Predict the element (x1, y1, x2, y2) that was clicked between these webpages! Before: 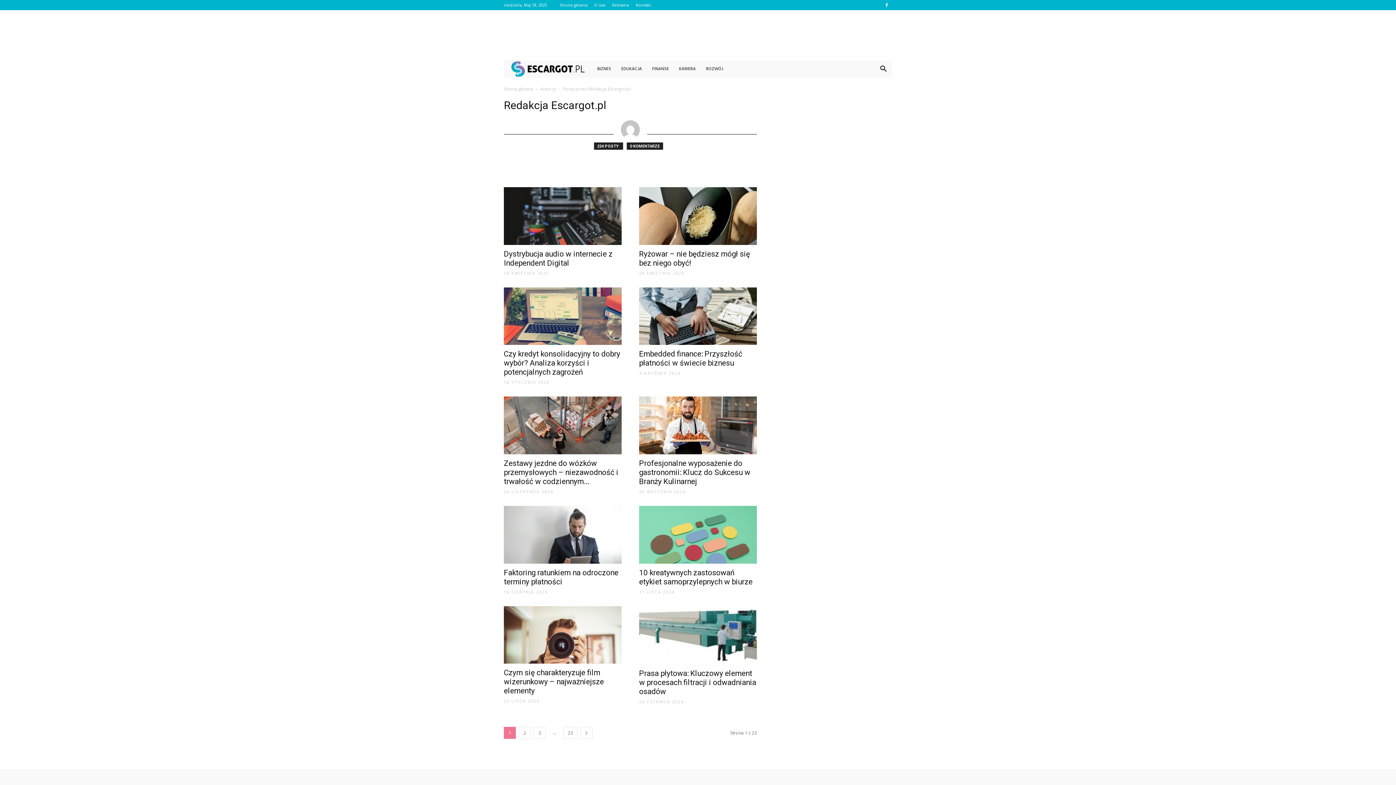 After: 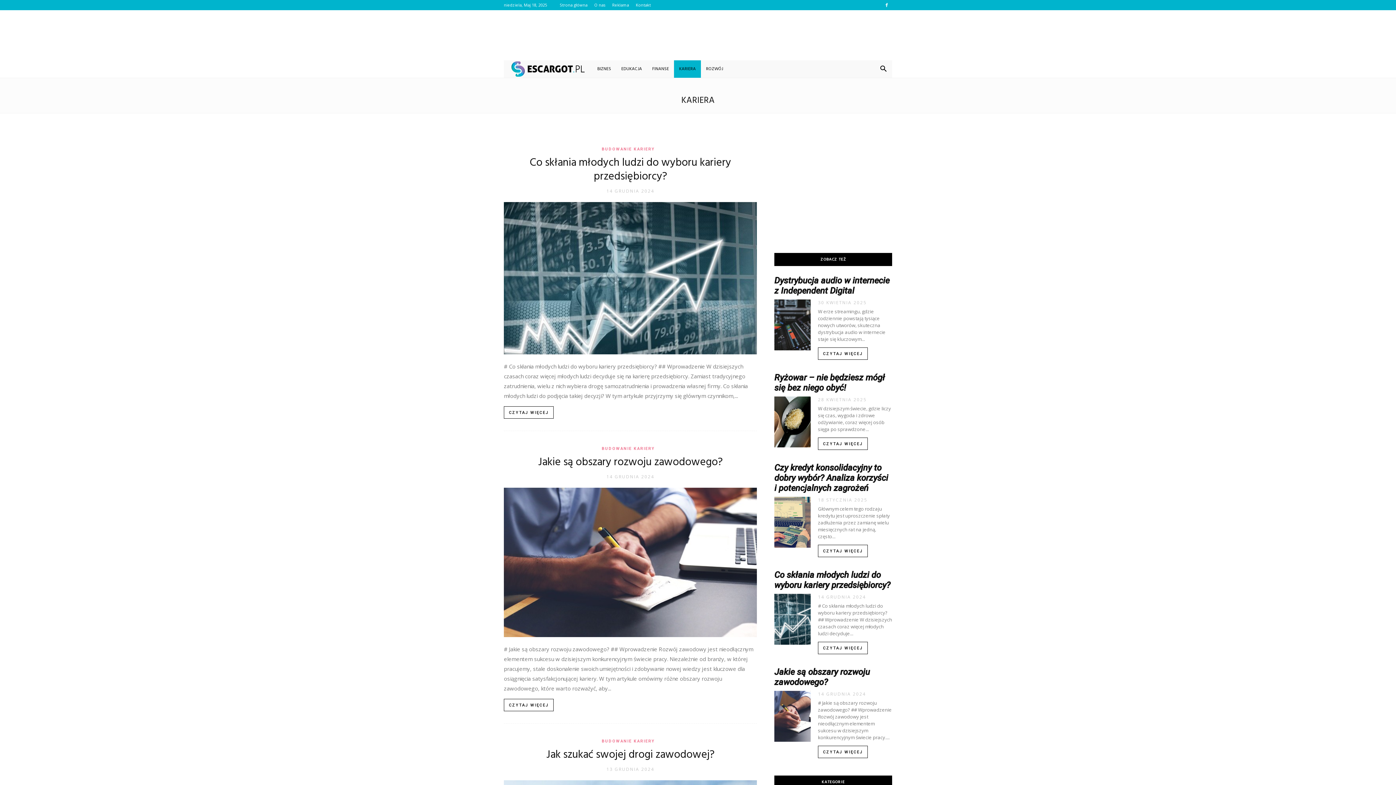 Action: label: KARIERA bbox: (674, 60, 701, 77)